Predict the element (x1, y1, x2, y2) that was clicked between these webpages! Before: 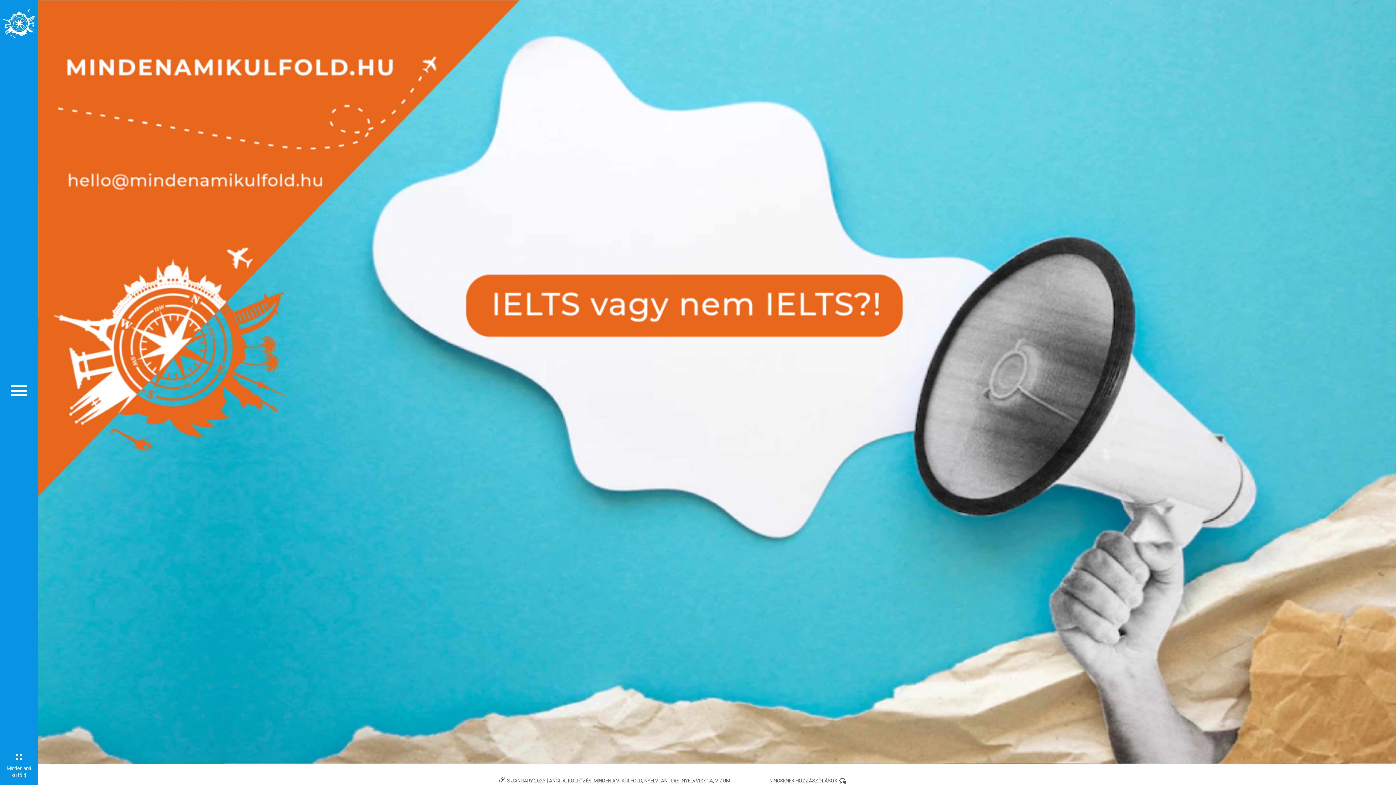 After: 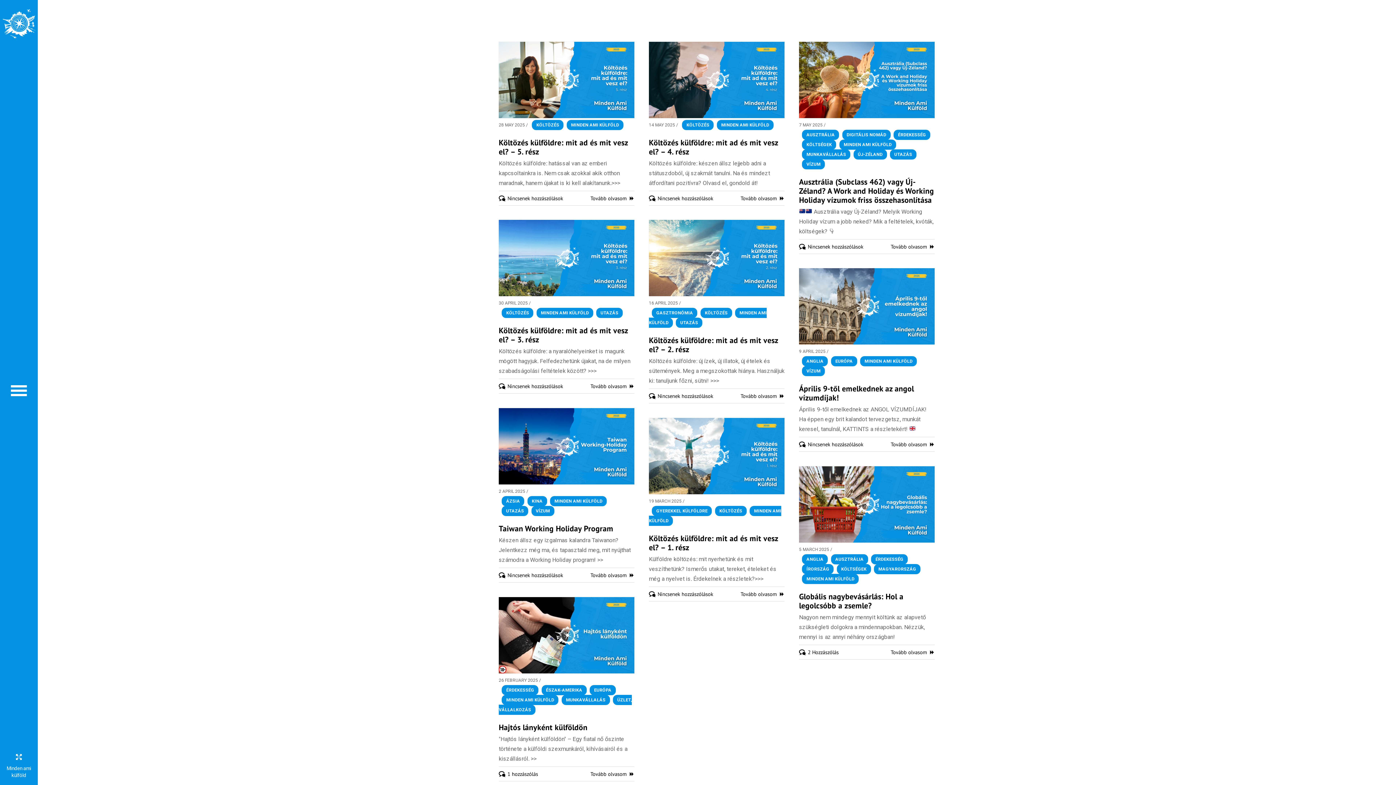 Action: bbox: (568, 778, 591, 784) label: KÖLTÖZÉS